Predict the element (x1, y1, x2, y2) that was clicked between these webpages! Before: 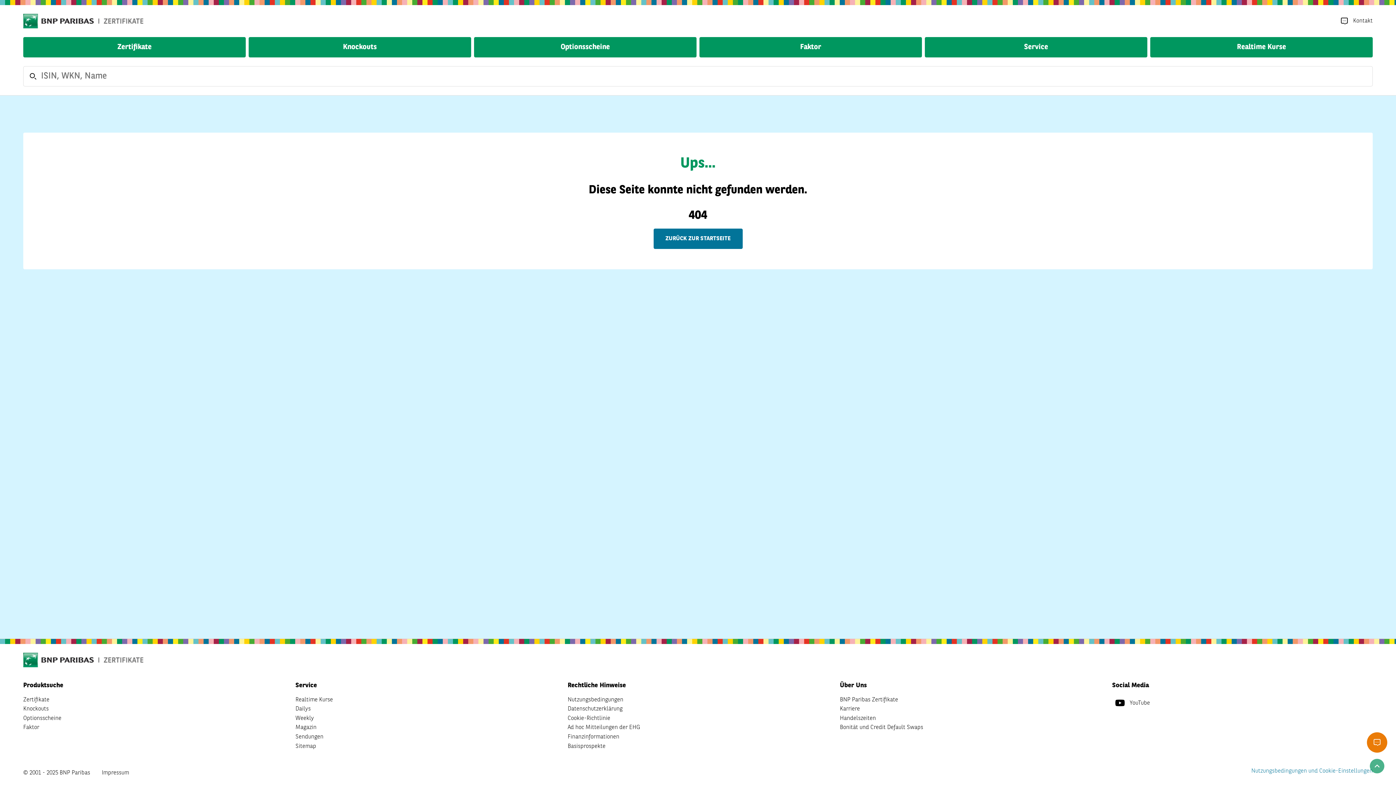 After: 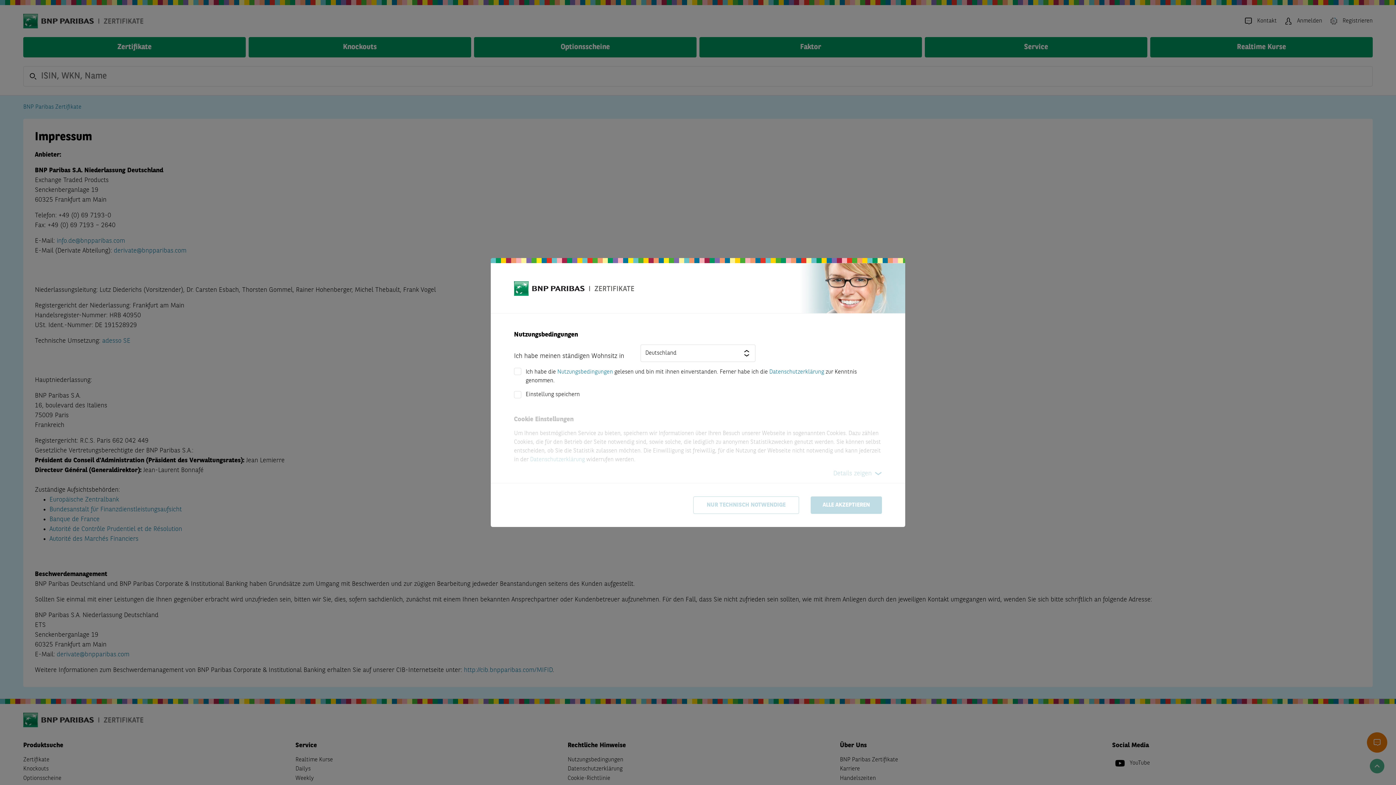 Action: label: Impressum bbox: (101, 768, 129, 778)